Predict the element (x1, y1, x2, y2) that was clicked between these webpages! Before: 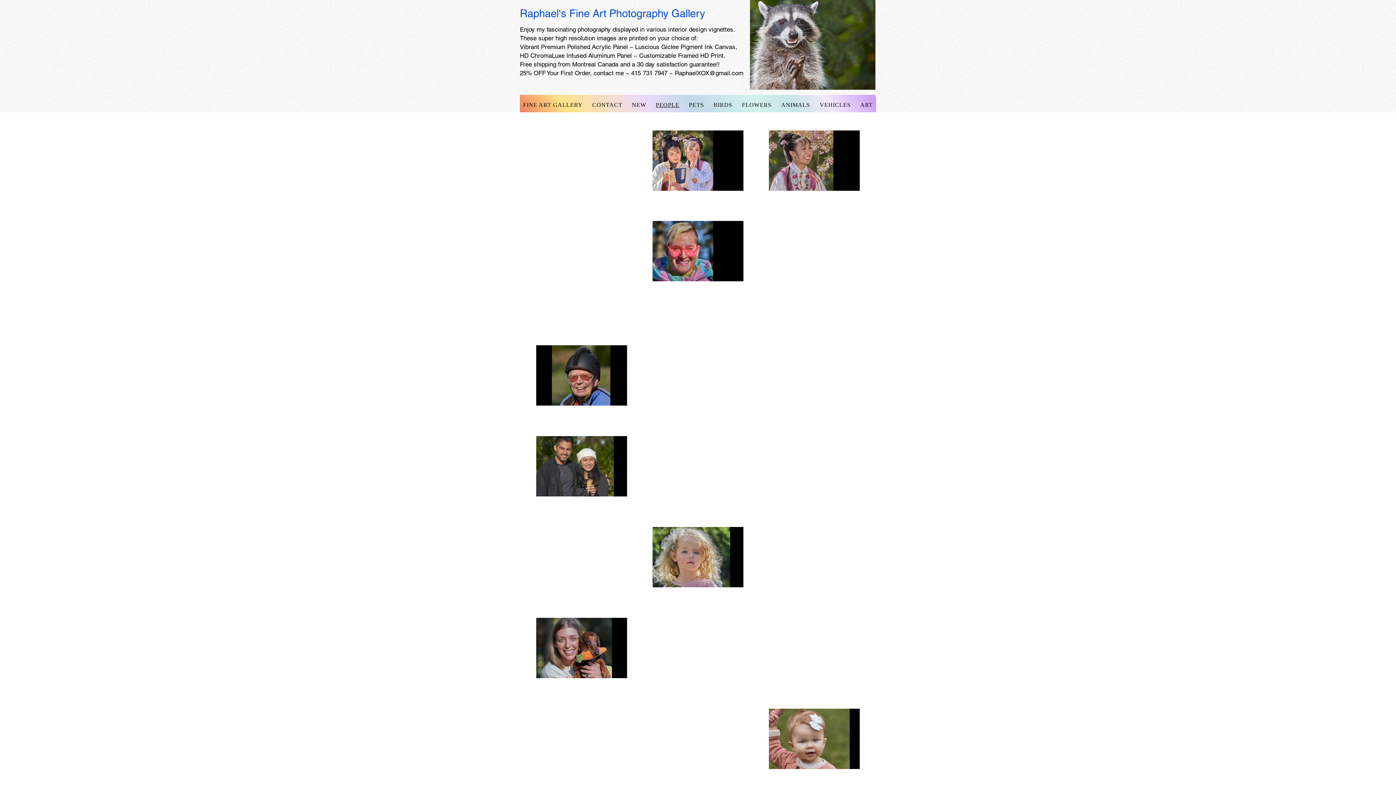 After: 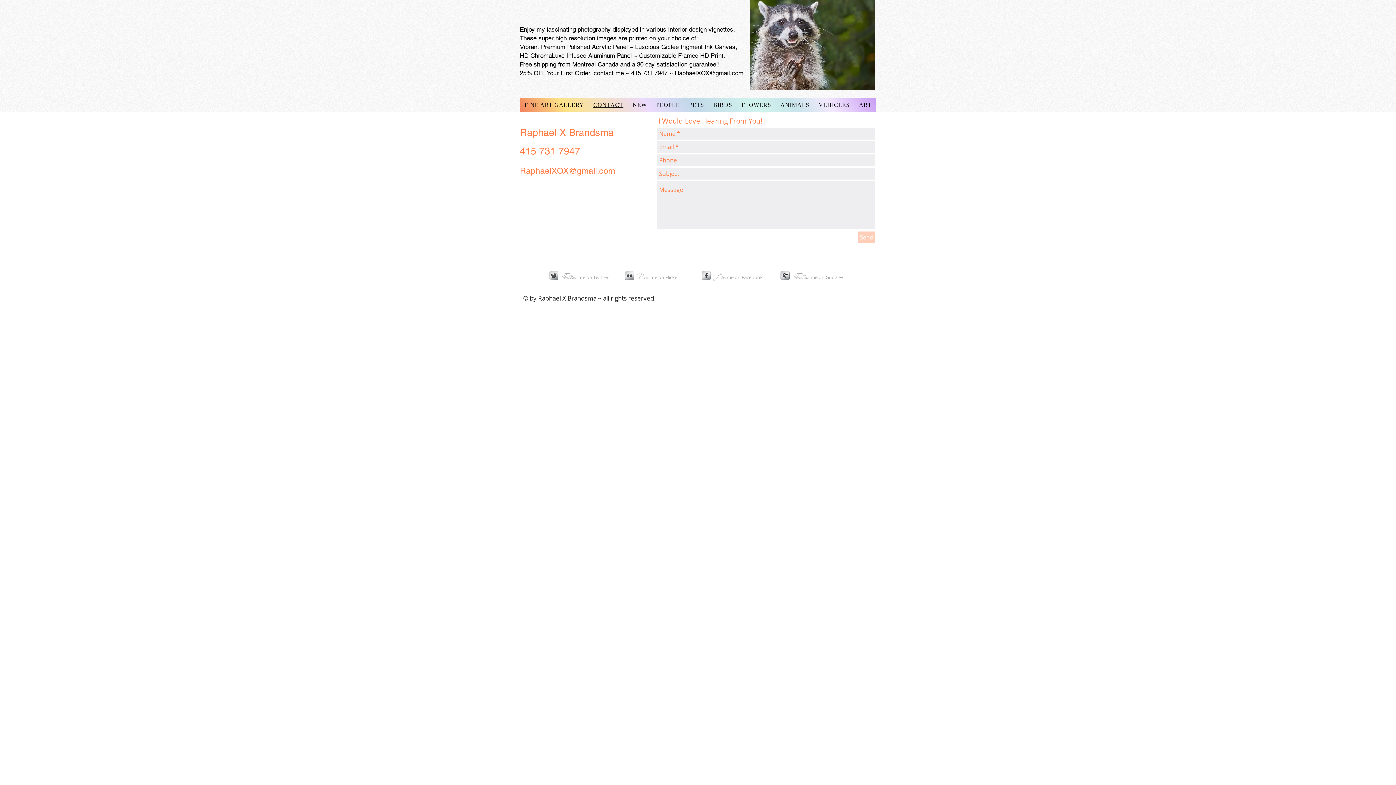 Action: label: CONTACT bbox: (589, 97, 625, 112)